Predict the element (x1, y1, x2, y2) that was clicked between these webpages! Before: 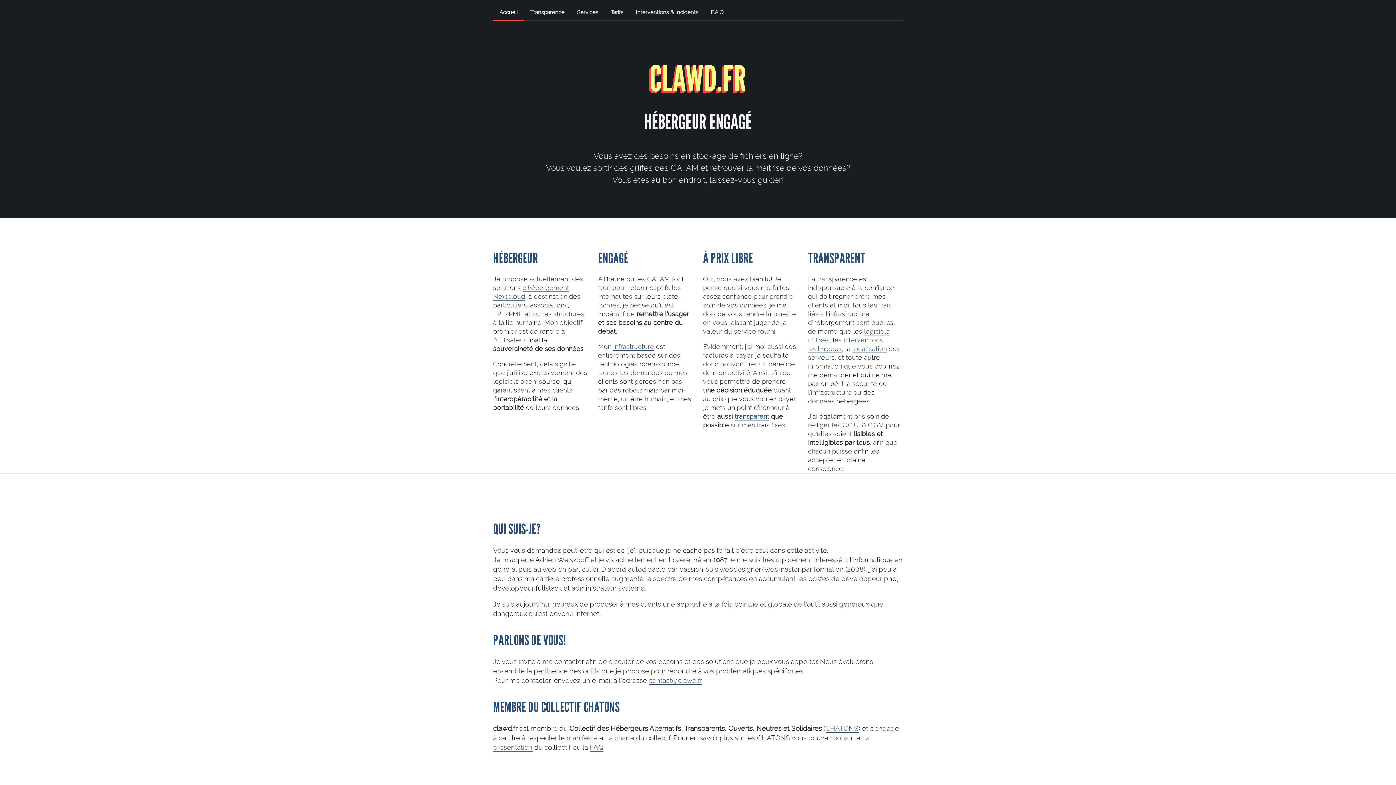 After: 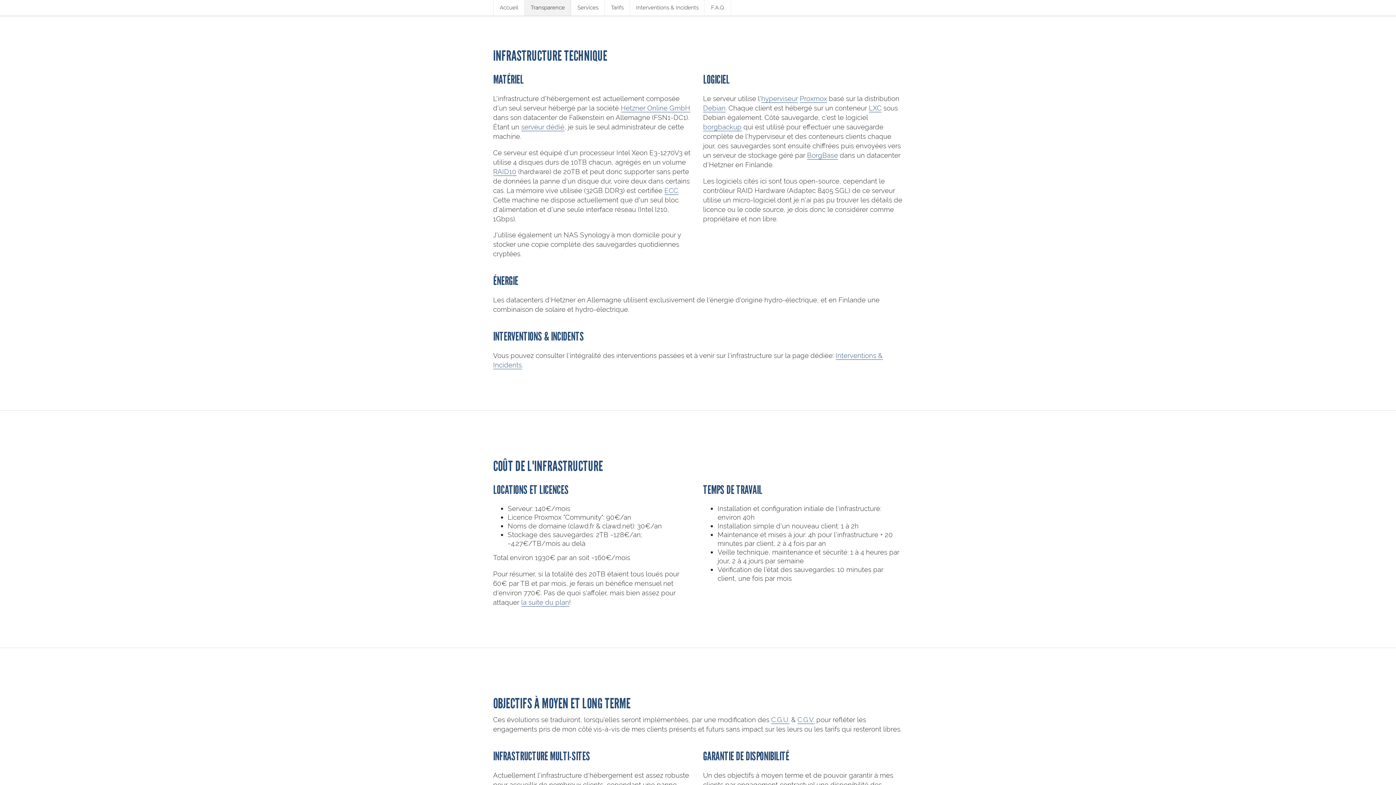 Action: label: infrastructure bbox: (613, 343, 654, 350)